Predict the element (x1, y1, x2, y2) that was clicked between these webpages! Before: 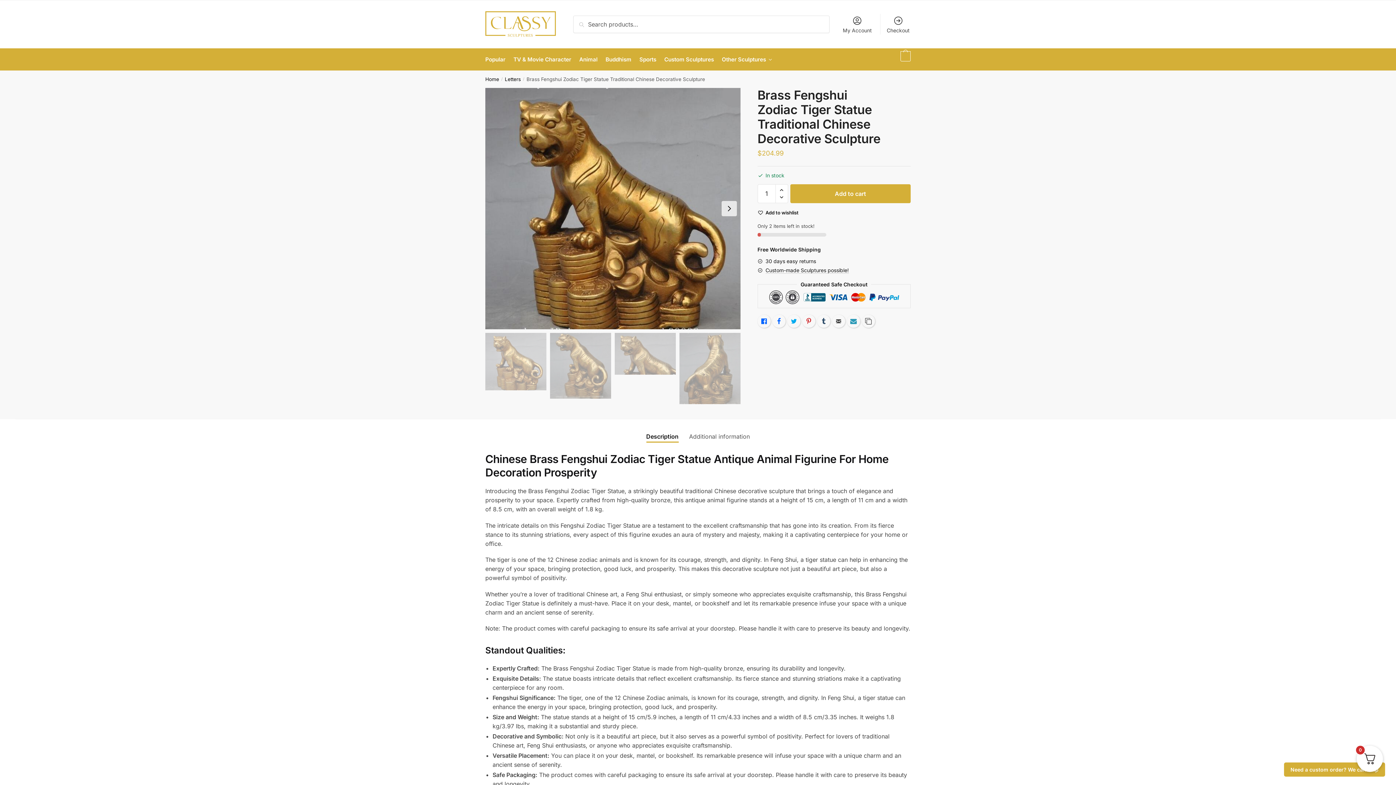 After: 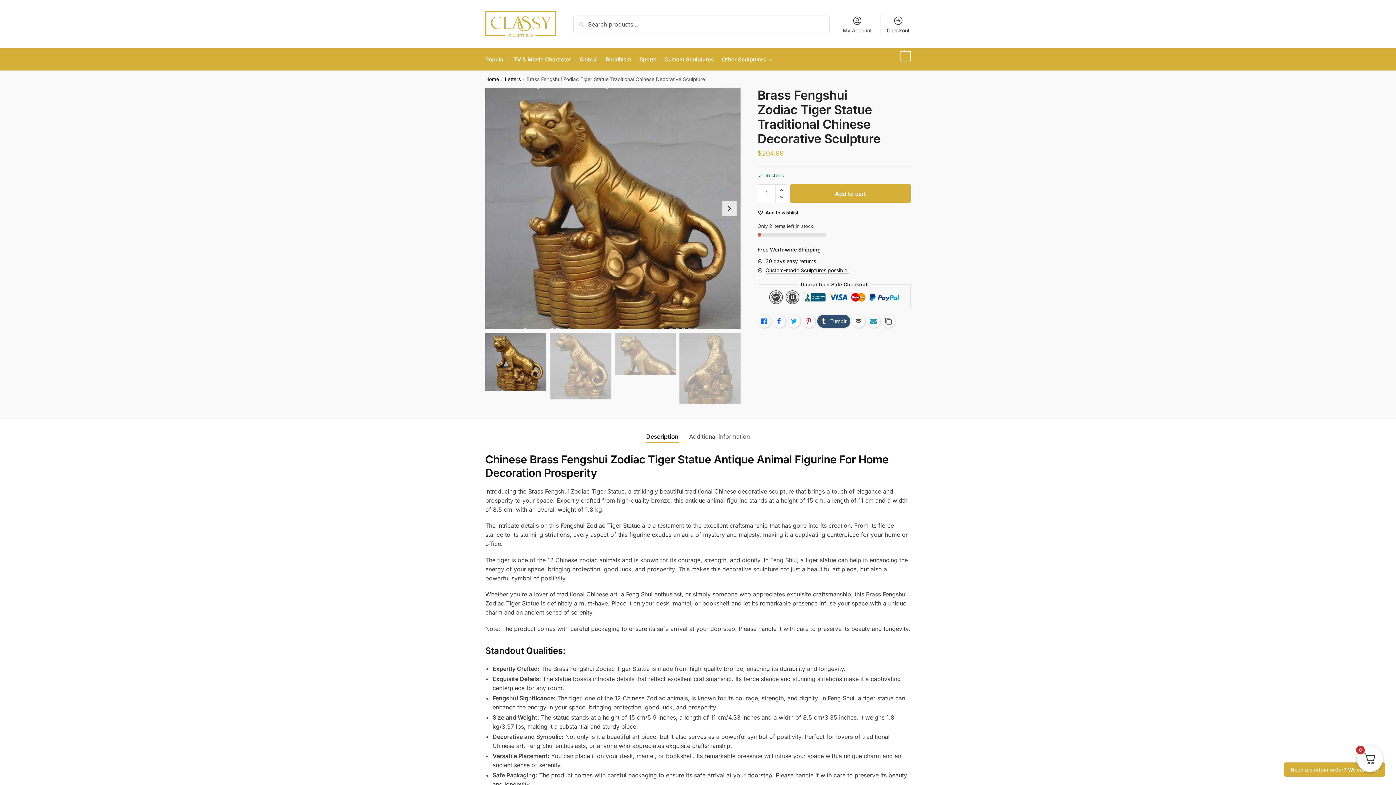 Action: bbox: (817, 315, 830, 328) label: Tumblr